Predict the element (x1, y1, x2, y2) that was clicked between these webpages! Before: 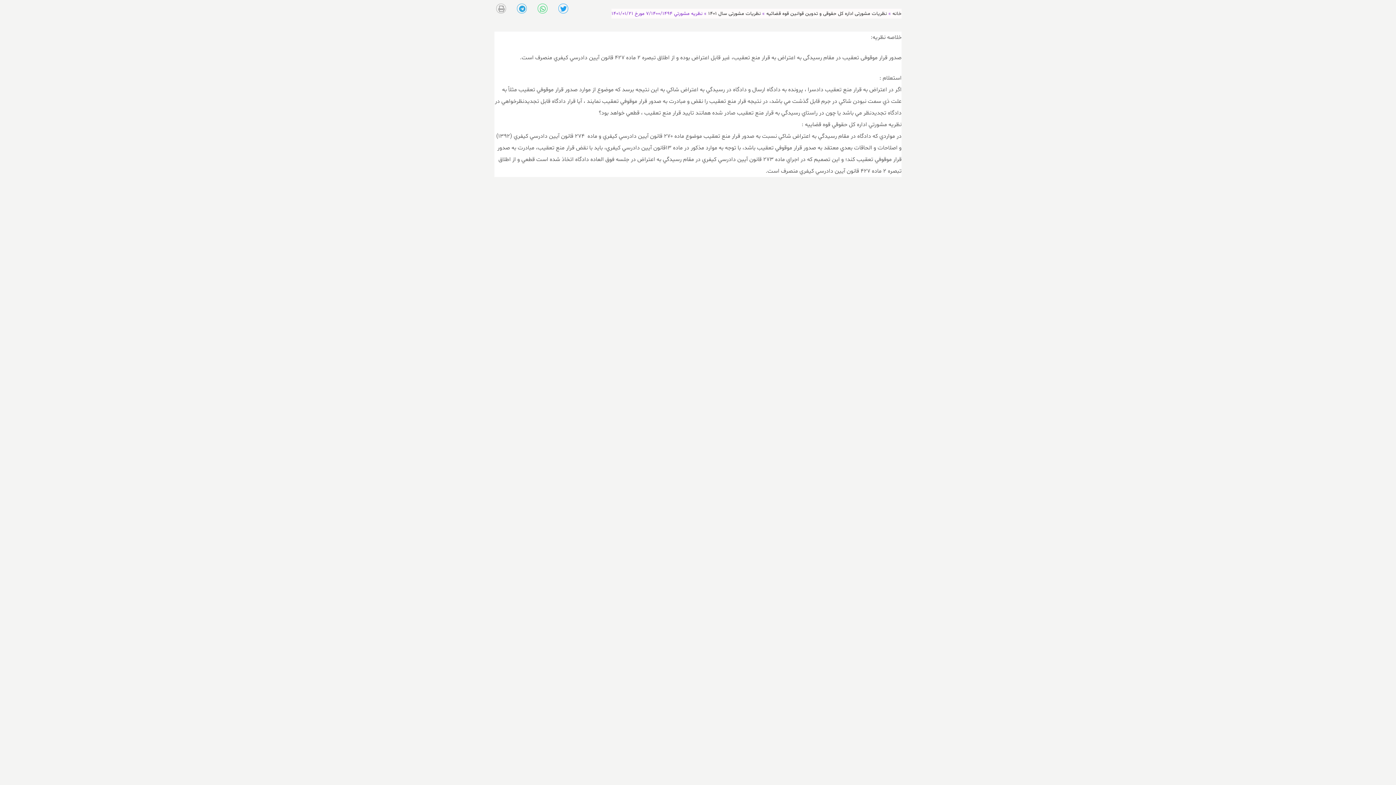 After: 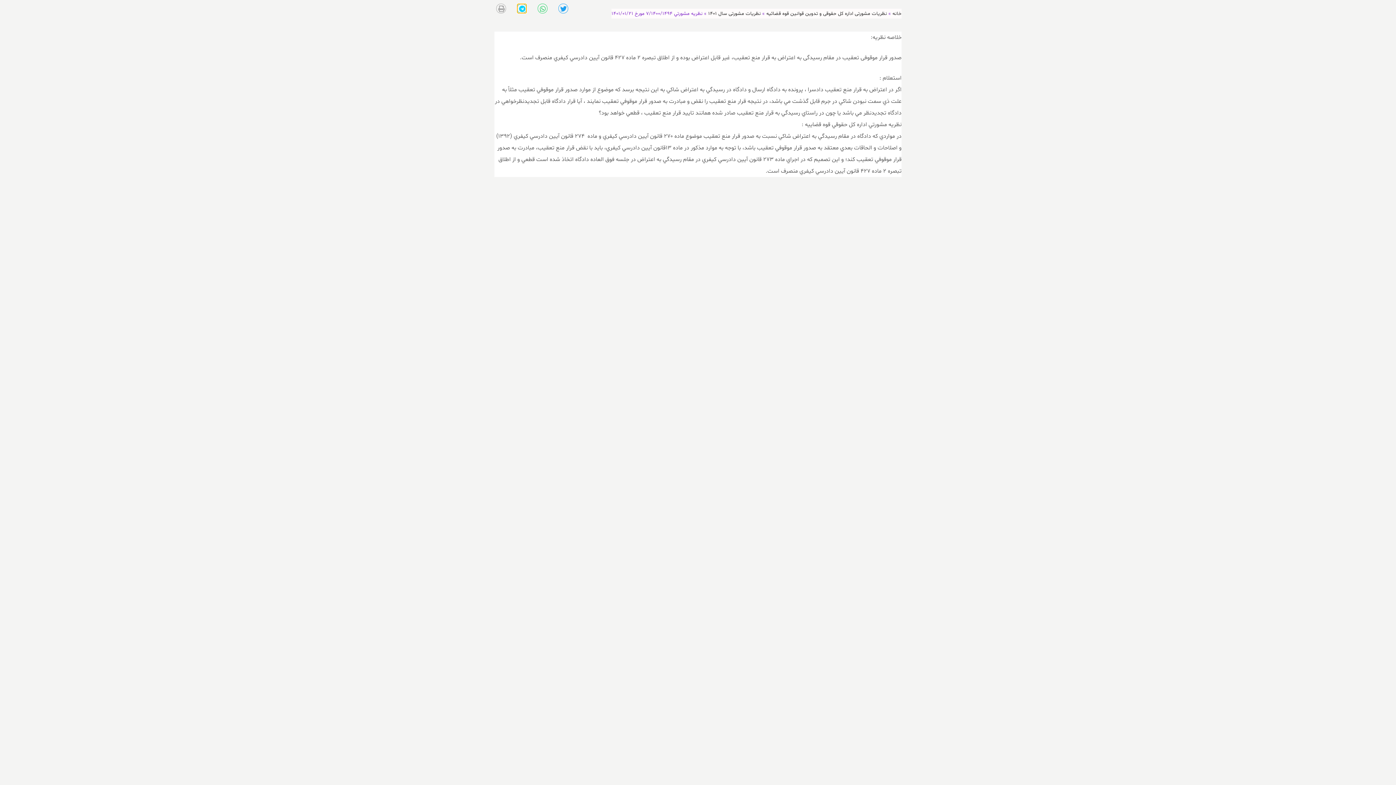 Action: bbox: (517, 3, 527, 13) label: اشتراک گذاری در telegram